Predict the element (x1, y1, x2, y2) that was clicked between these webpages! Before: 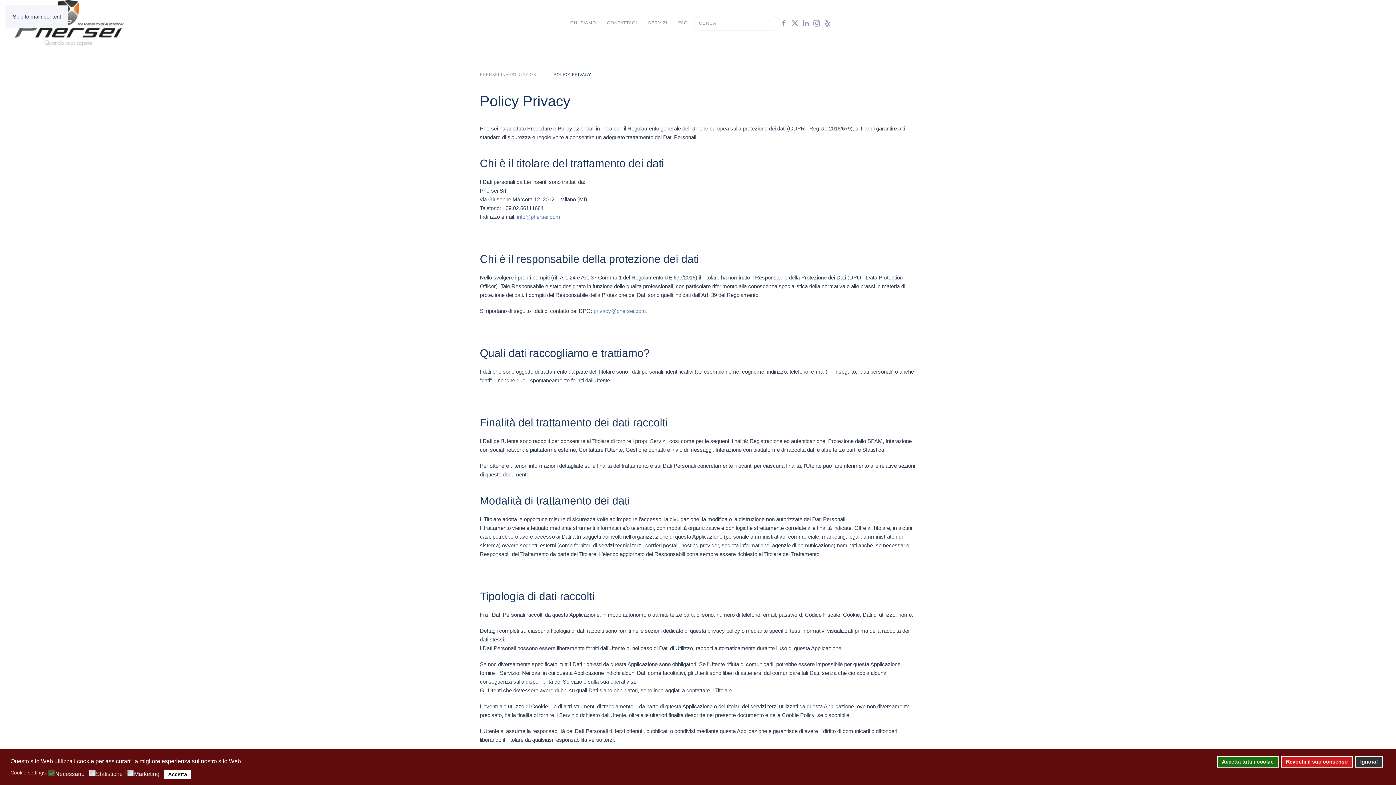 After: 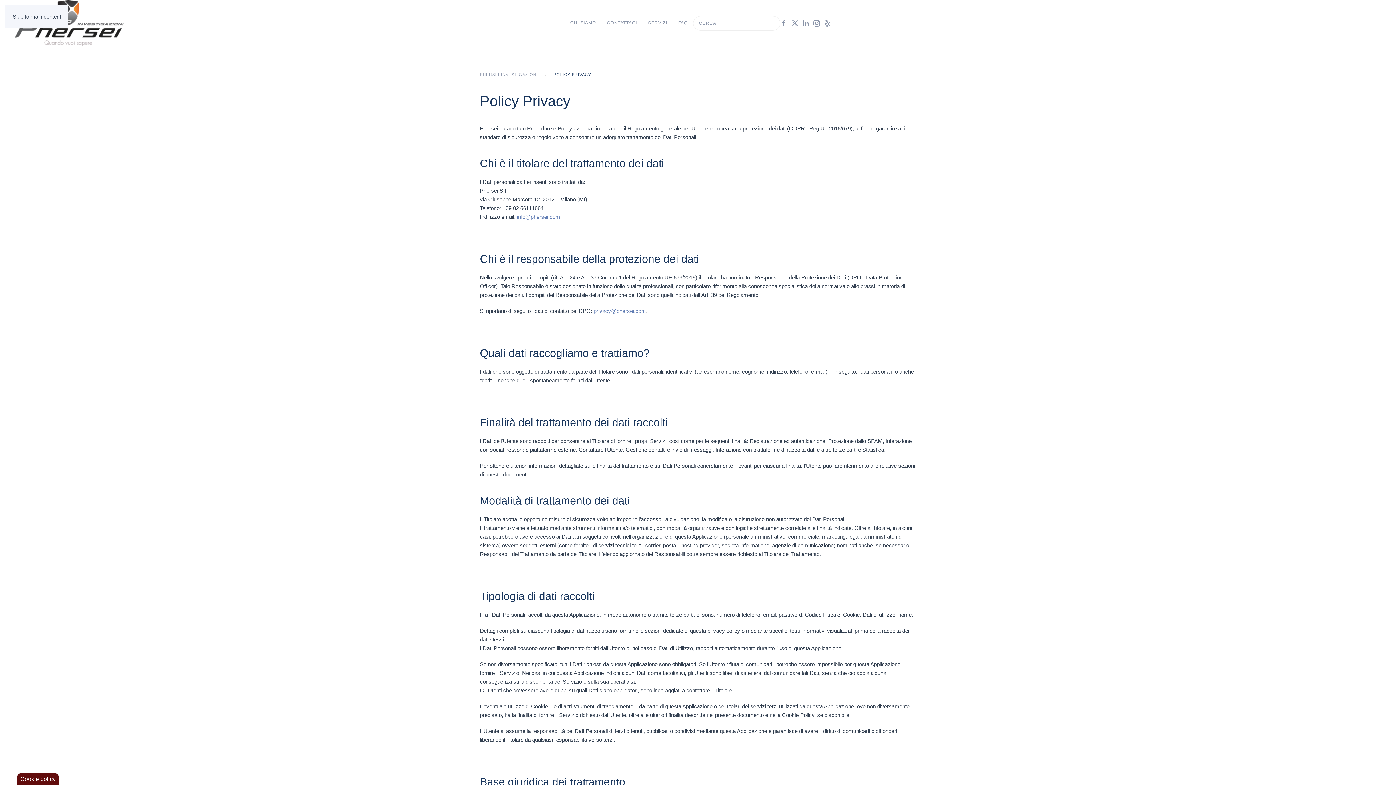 Action: bbox: (164, 770, 190, 779) label: Accetta